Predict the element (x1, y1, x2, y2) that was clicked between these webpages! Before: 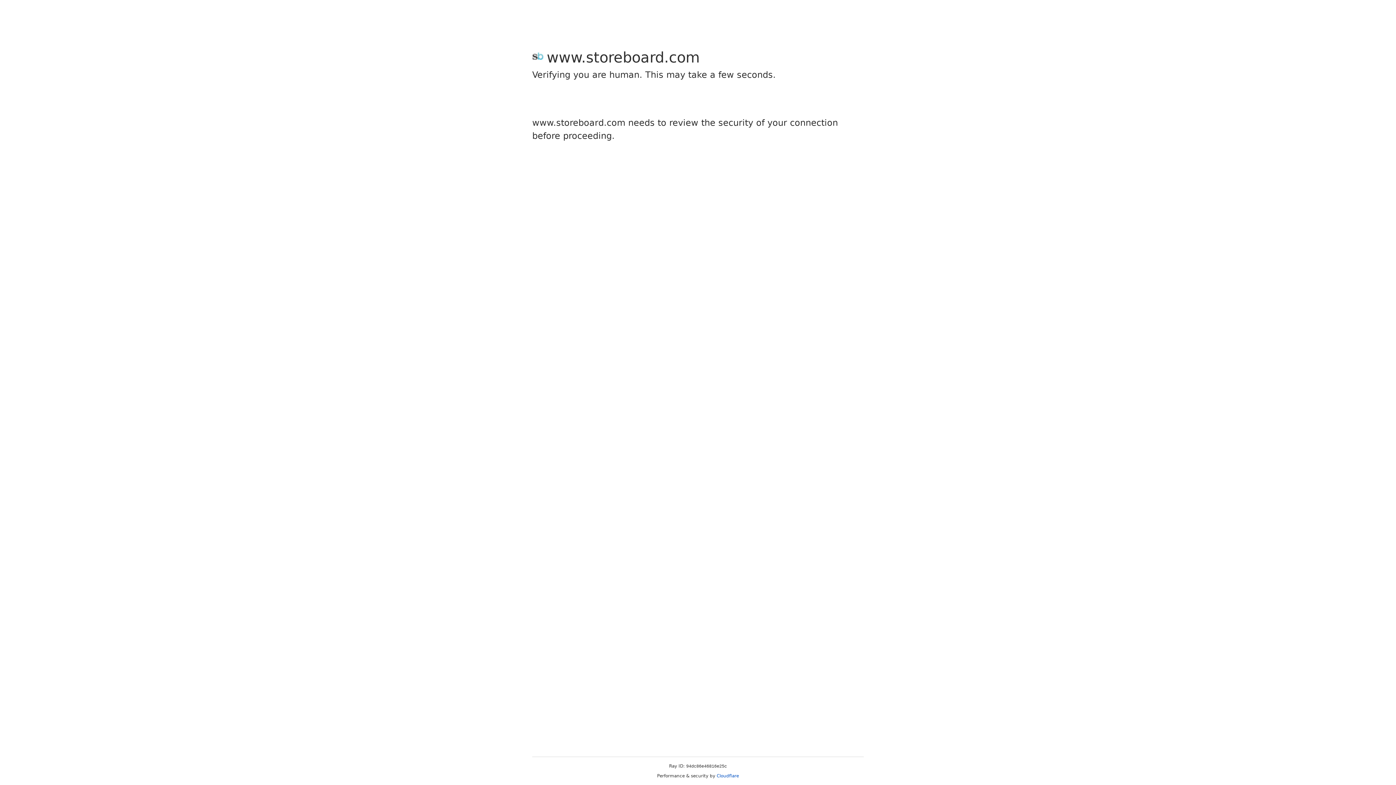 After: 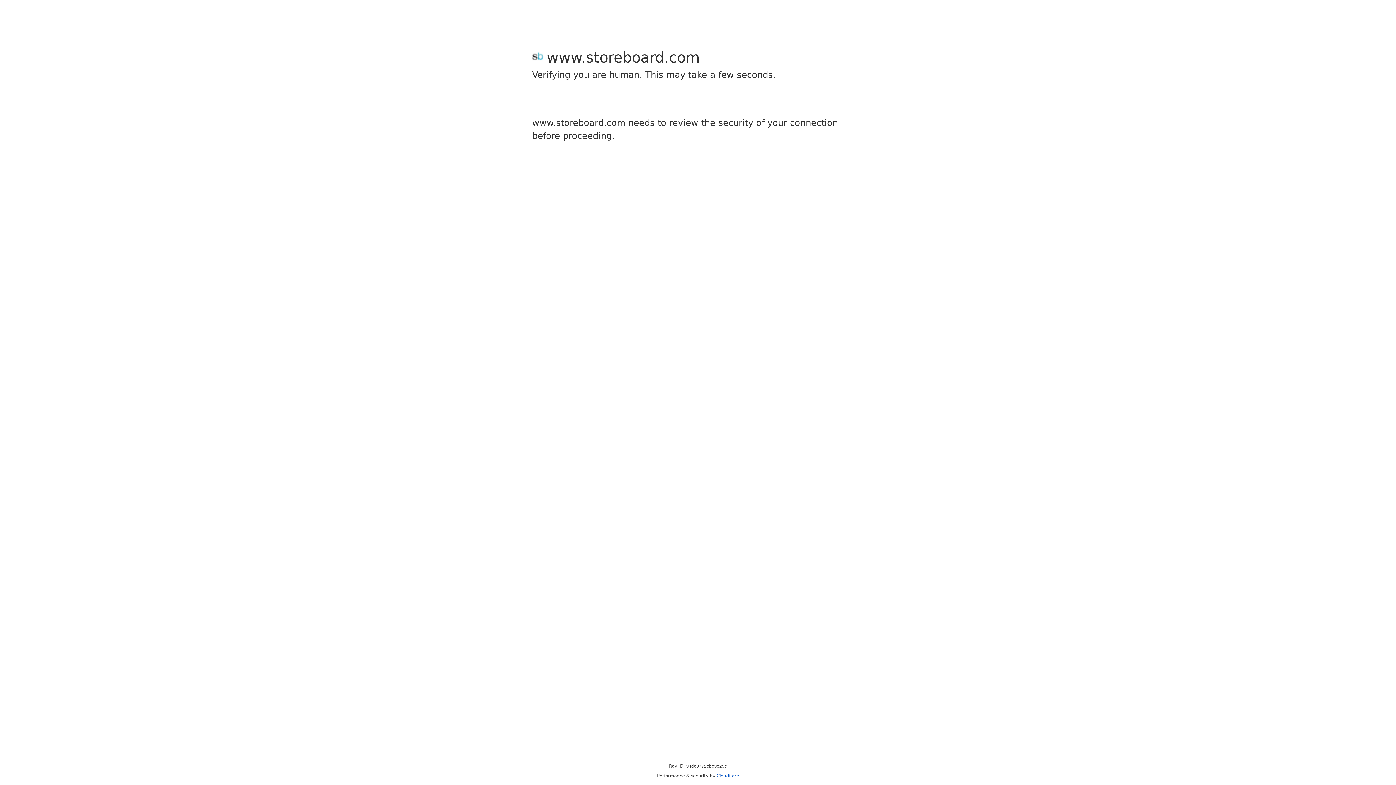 Action: label: Cloudflare bbox: (716, 773, 739, 778)